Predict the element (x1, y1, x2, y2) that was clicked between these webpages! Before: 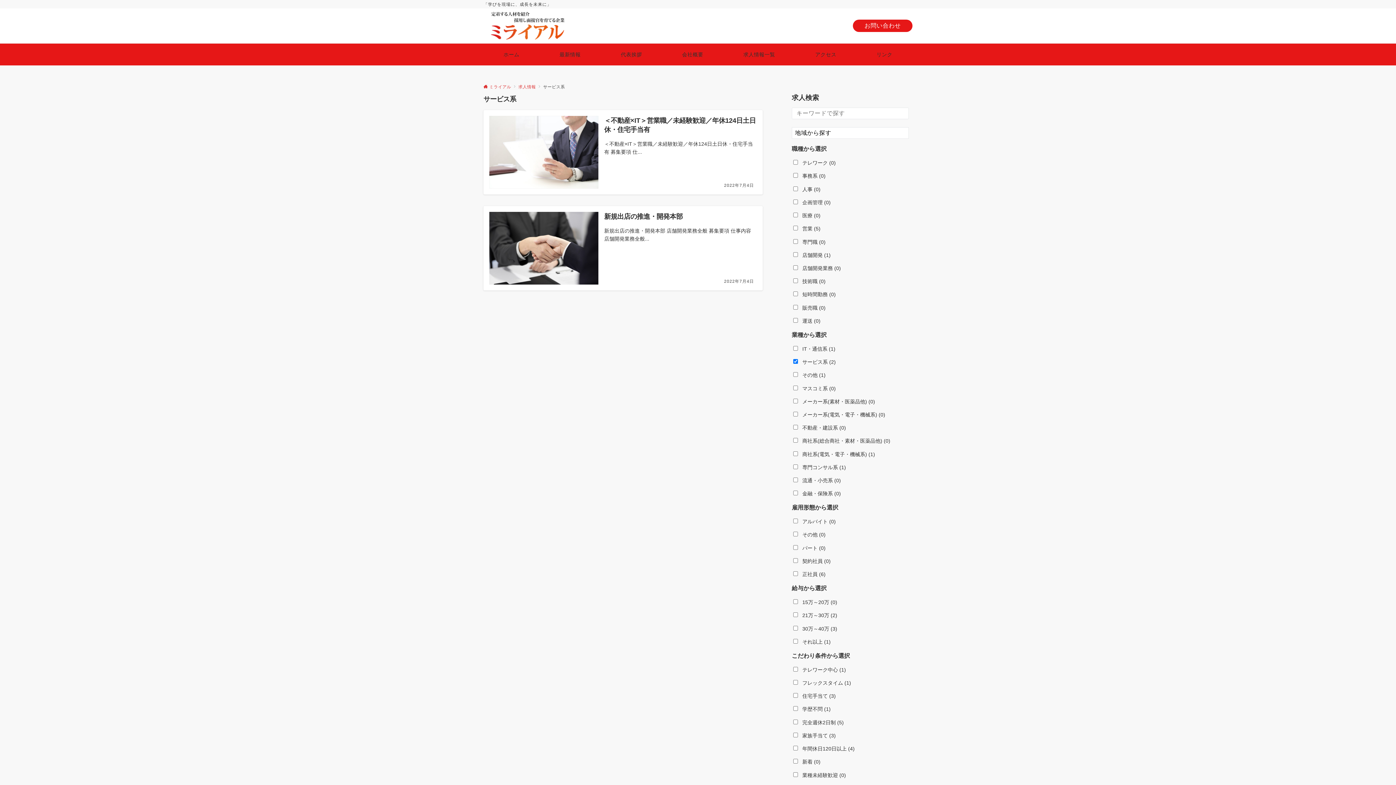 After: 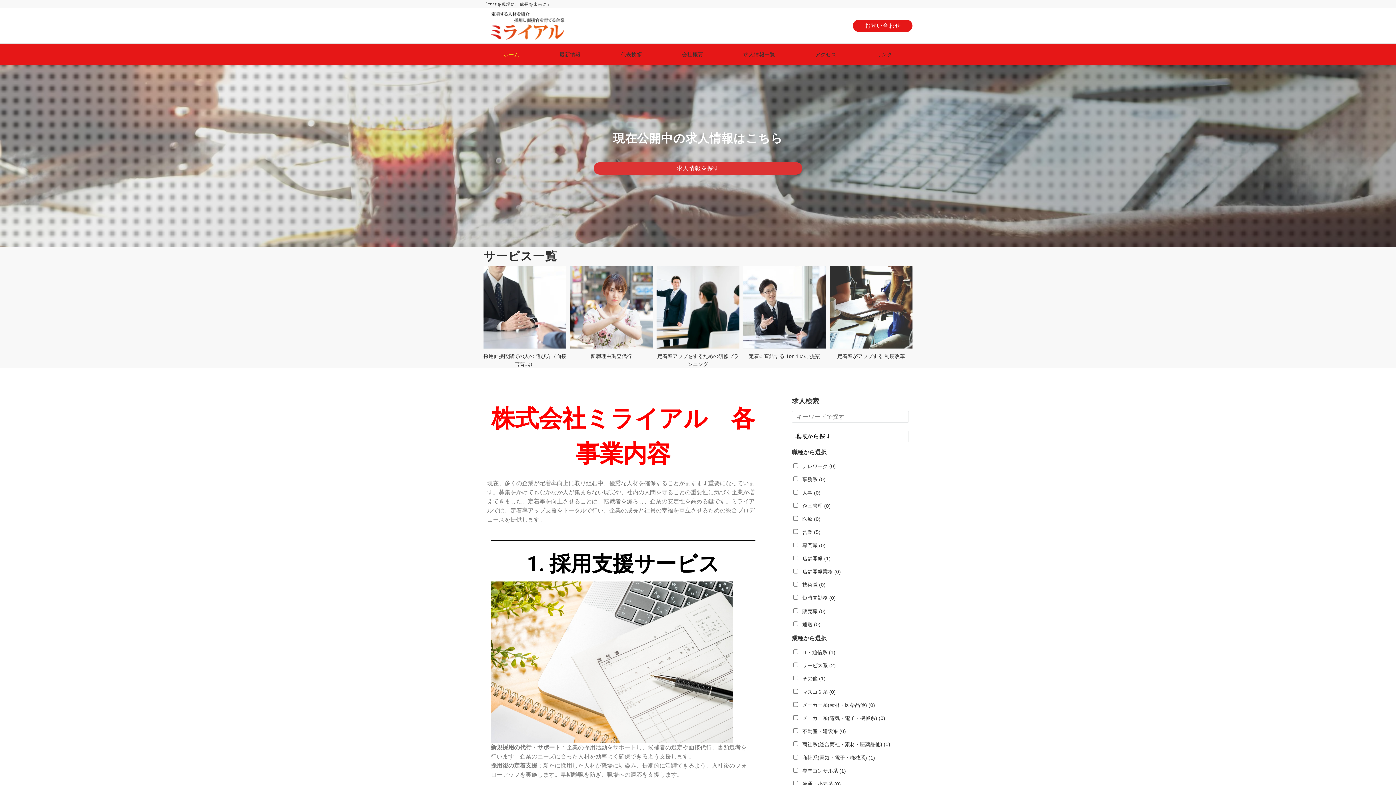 Action: bbox: (483, 9, 570, 42)